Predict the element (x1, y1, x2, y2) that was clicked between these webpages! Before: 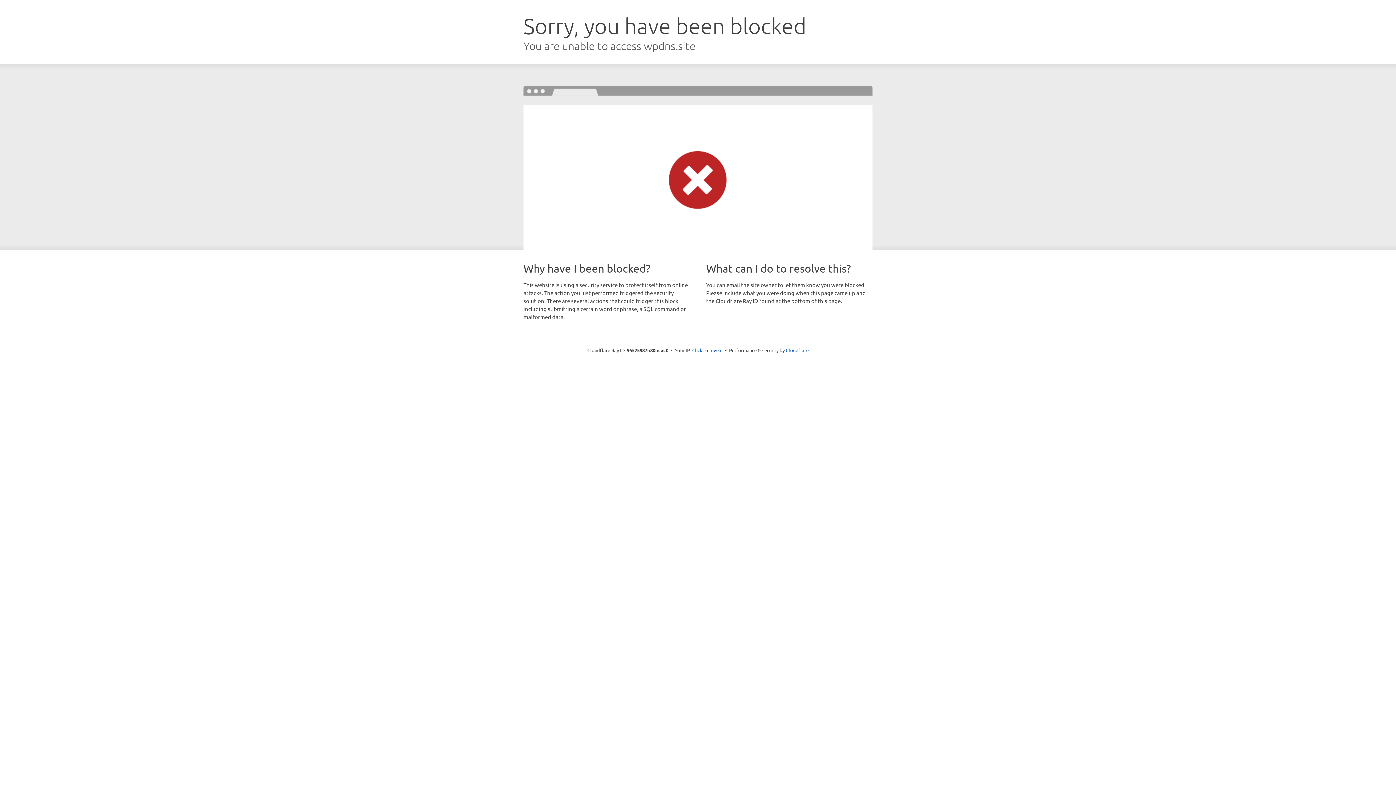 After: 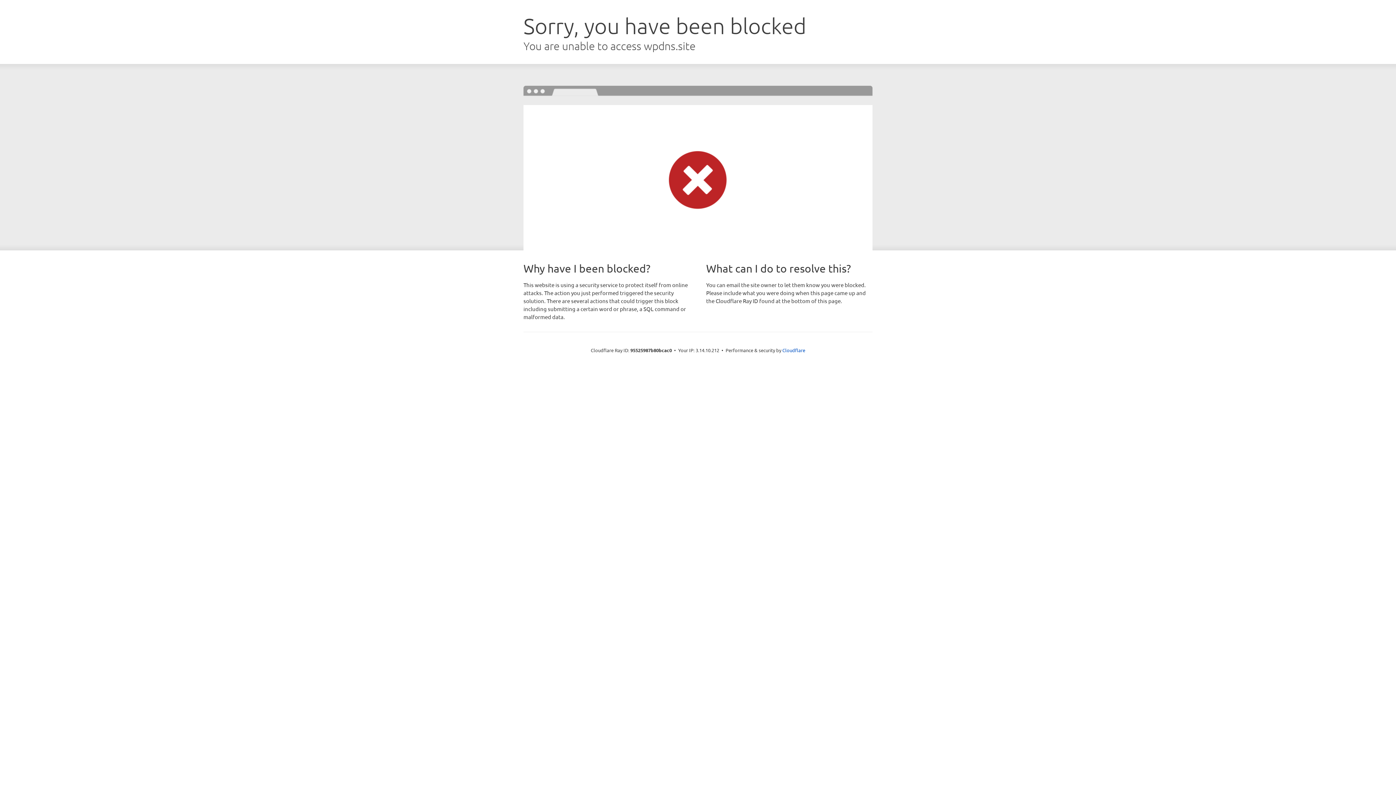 Action: label: Click to reveal bbox: (692, 346, 722, 353)